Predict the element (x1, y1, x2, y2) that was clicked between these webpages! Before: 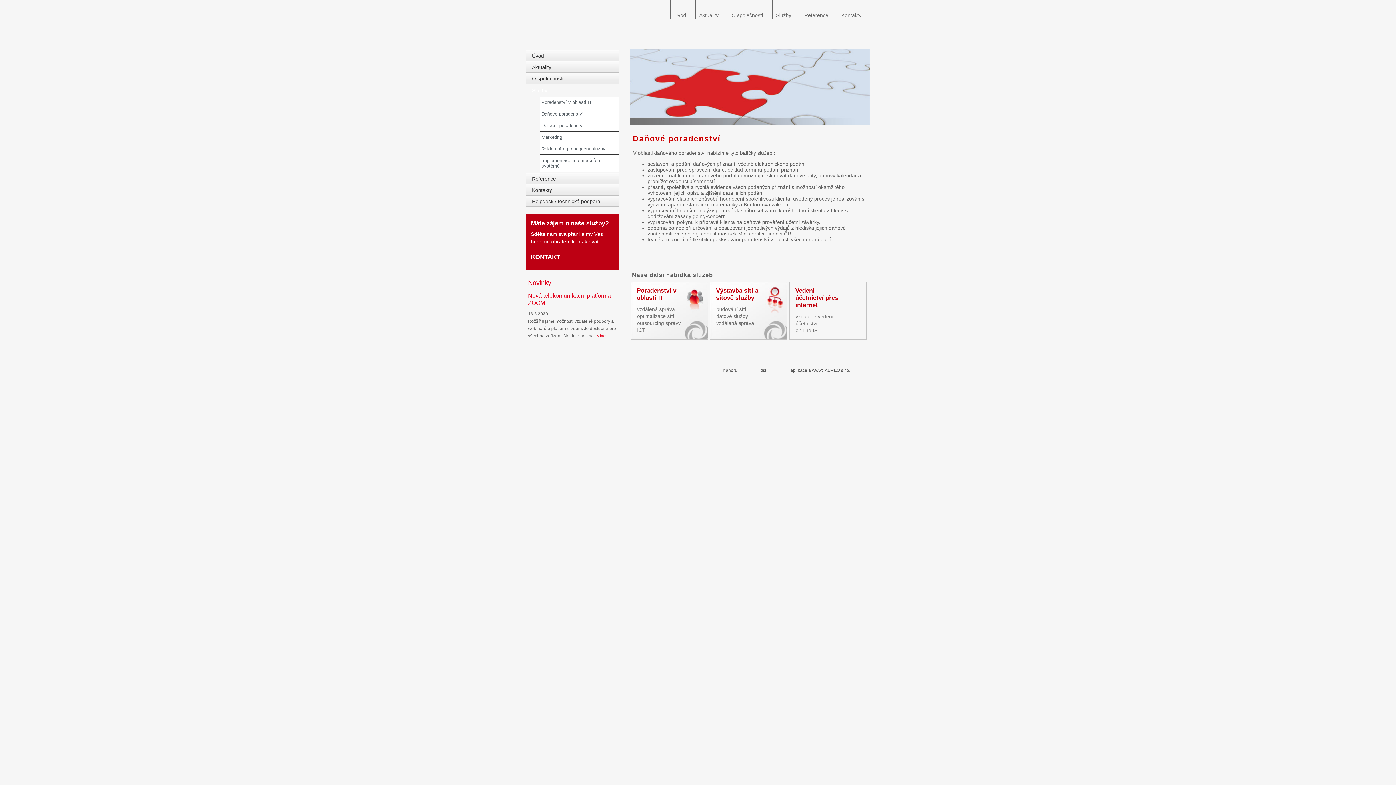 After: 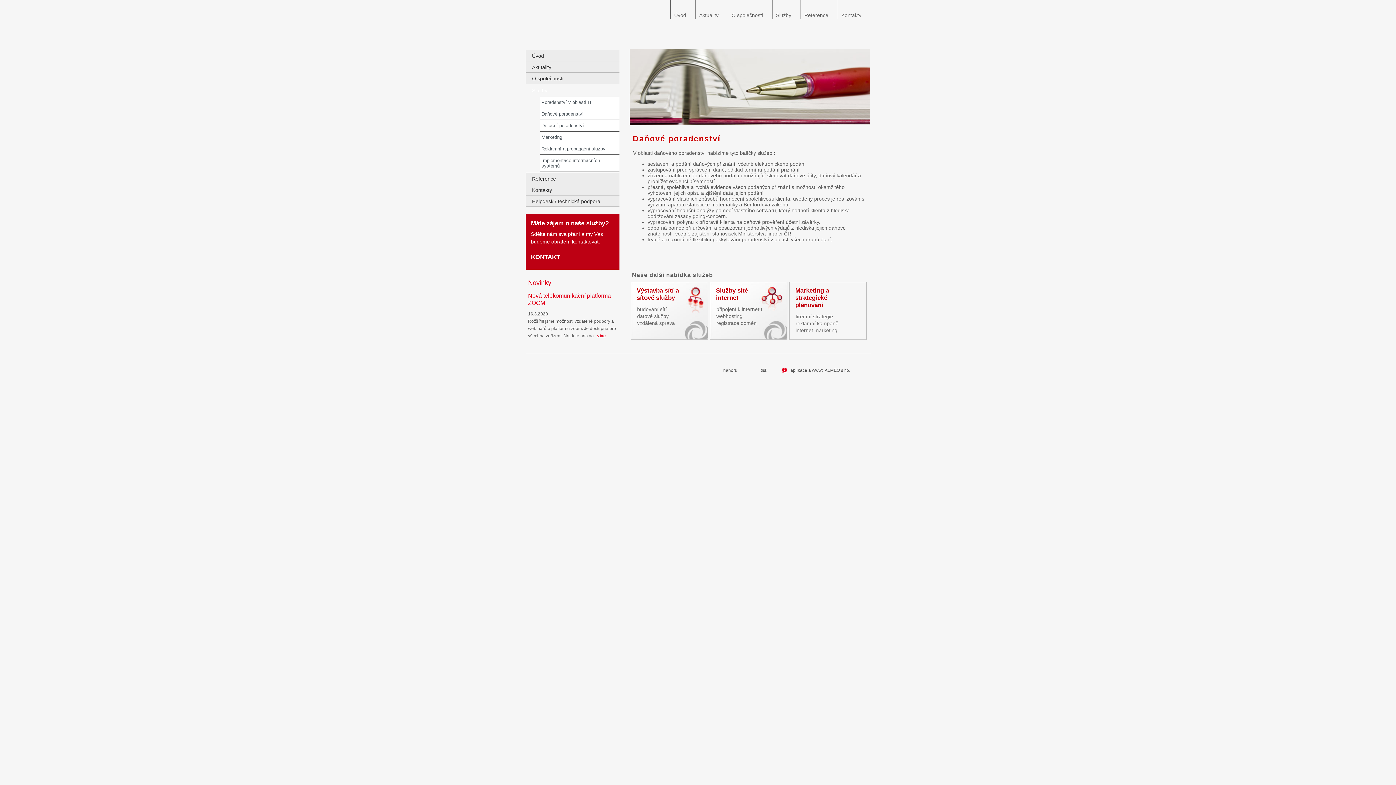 Action: label: Daňové poradenství bbox: (540, 108, 619, 120)